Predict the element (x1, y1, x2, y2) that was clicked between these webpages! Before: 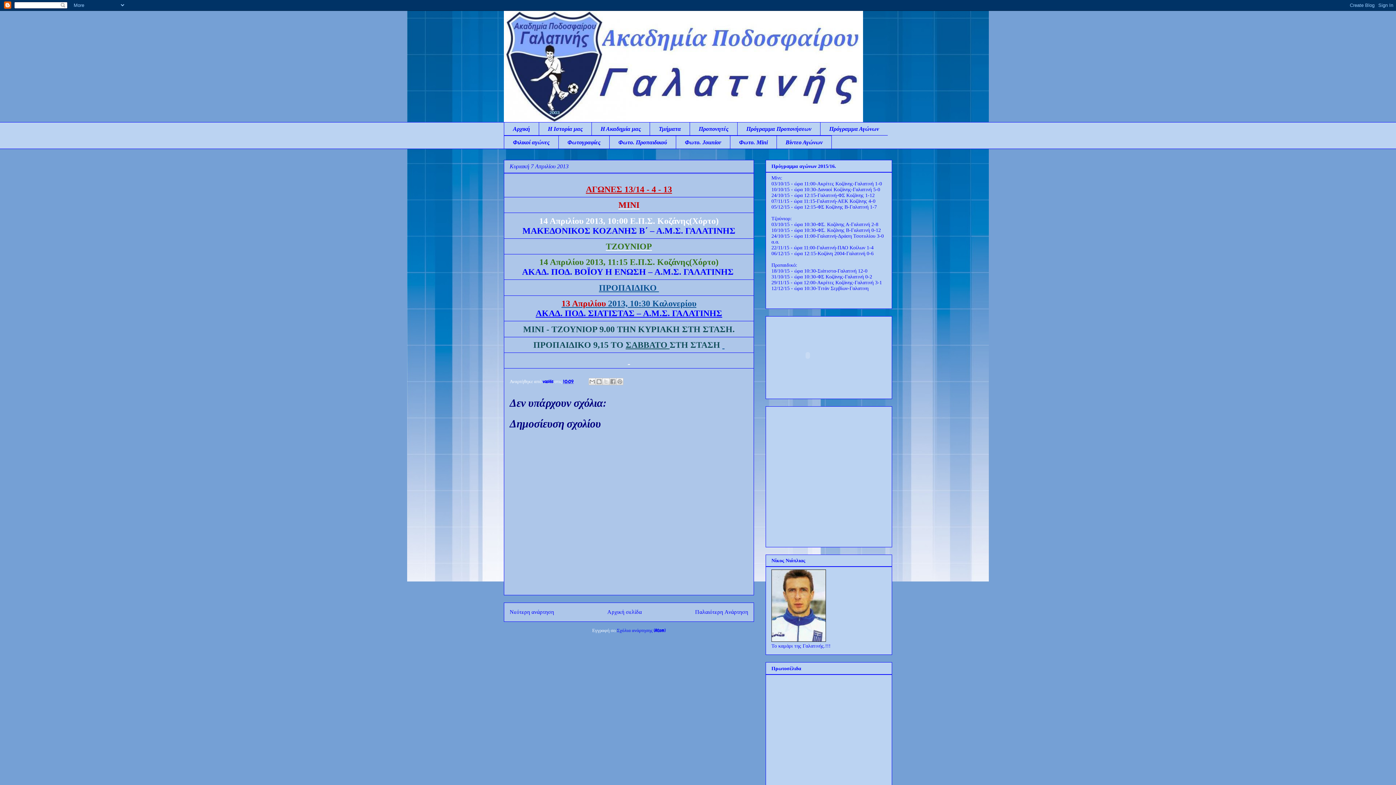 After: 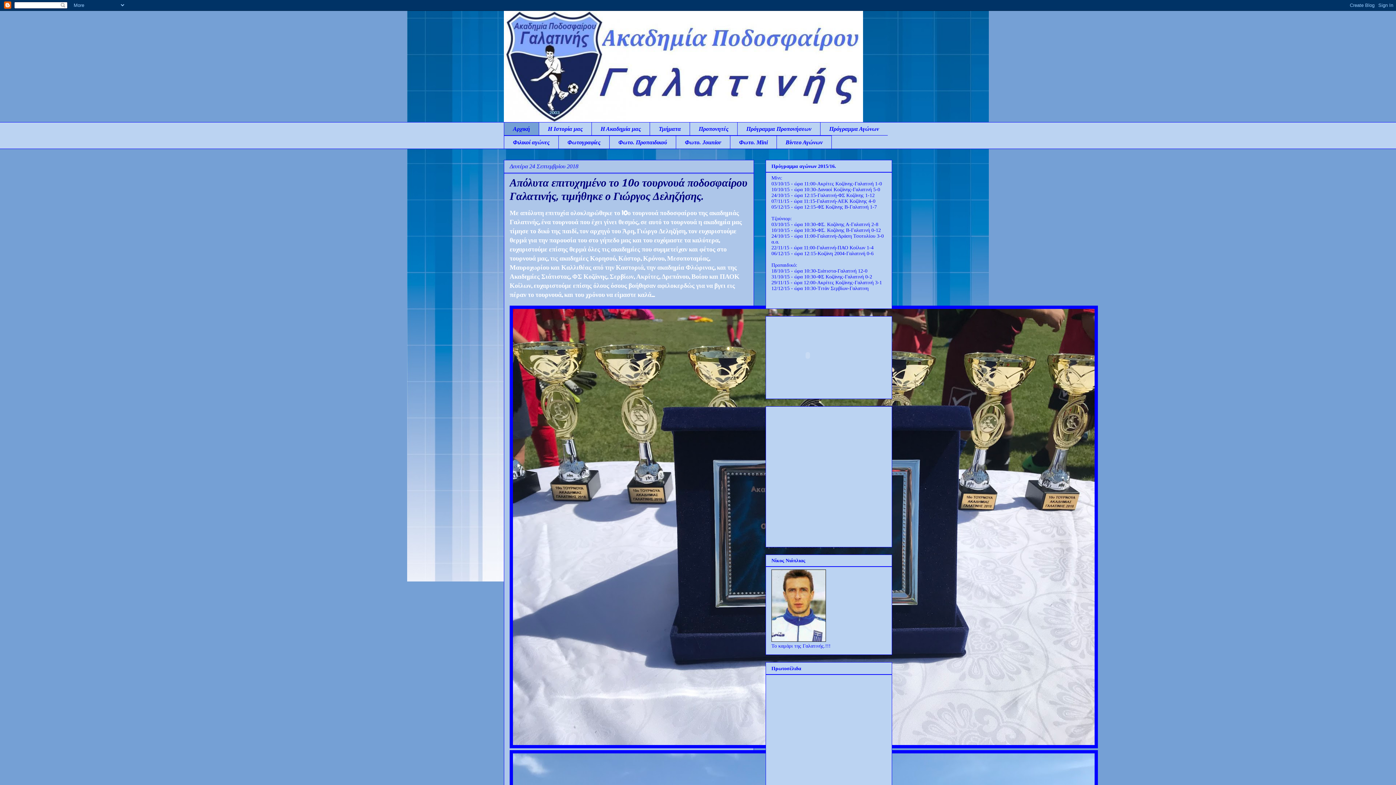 Action: bbox: (607, 608, 642, 615) label: Αρχική σελίδα